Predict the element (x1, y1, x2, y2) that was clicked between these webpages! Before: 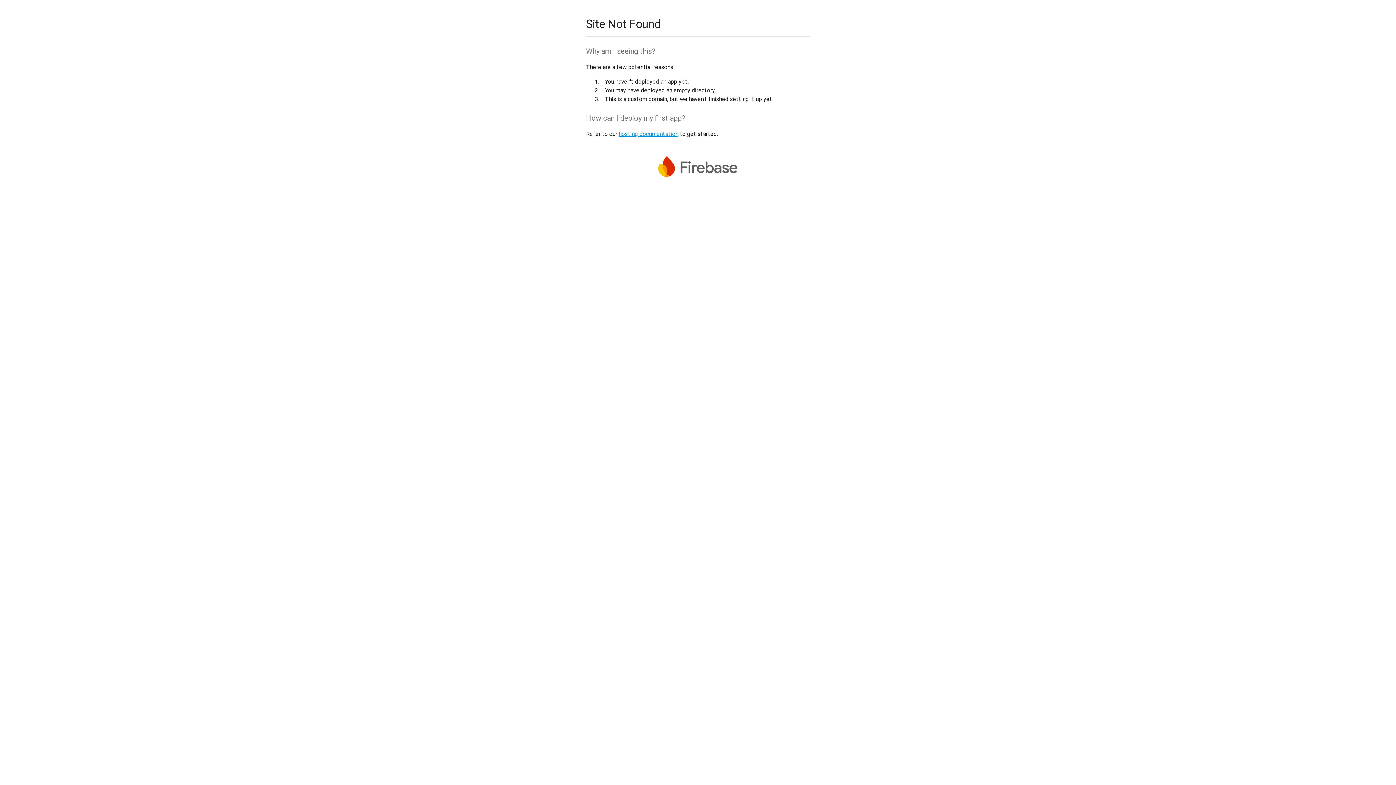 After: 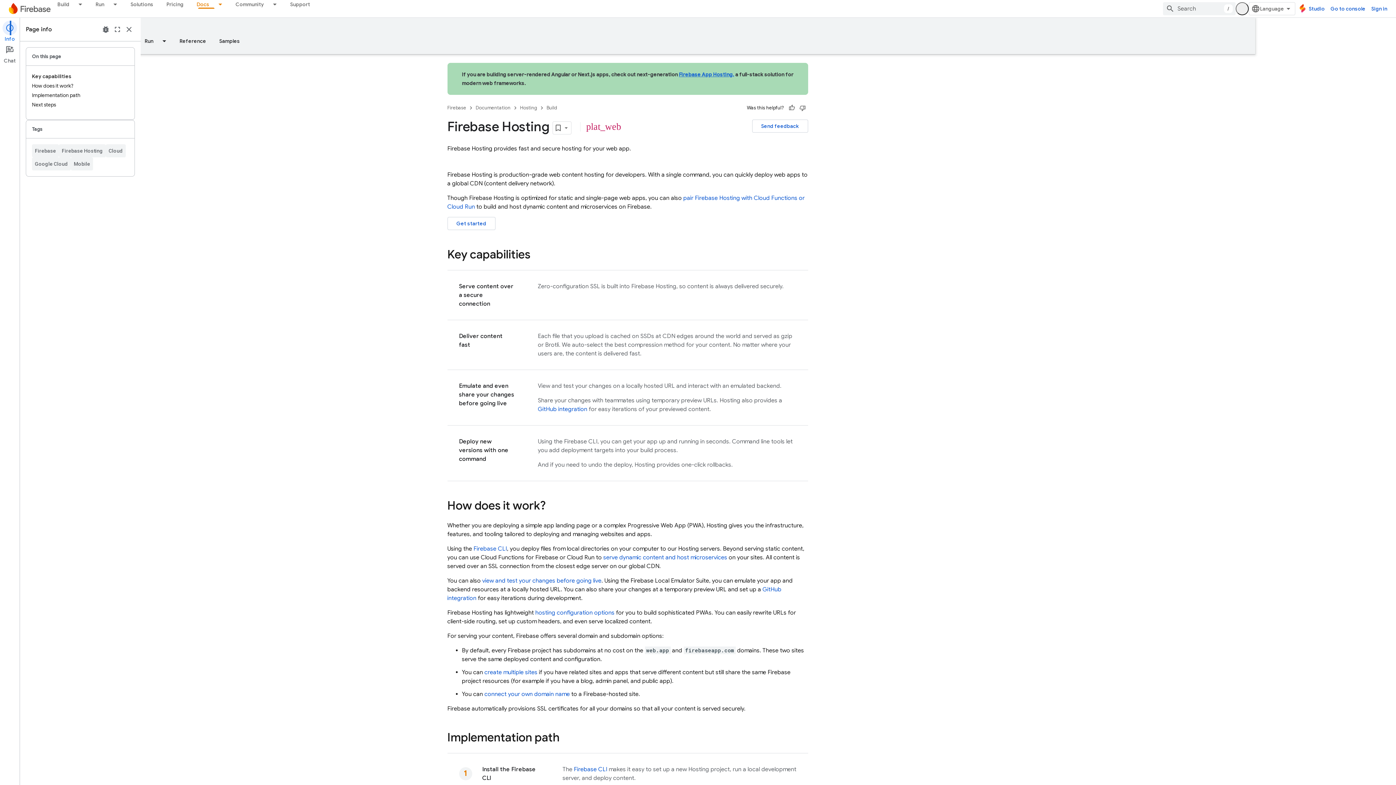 Action: bbox: (618, 130, 678, 137) label: hosting documentation